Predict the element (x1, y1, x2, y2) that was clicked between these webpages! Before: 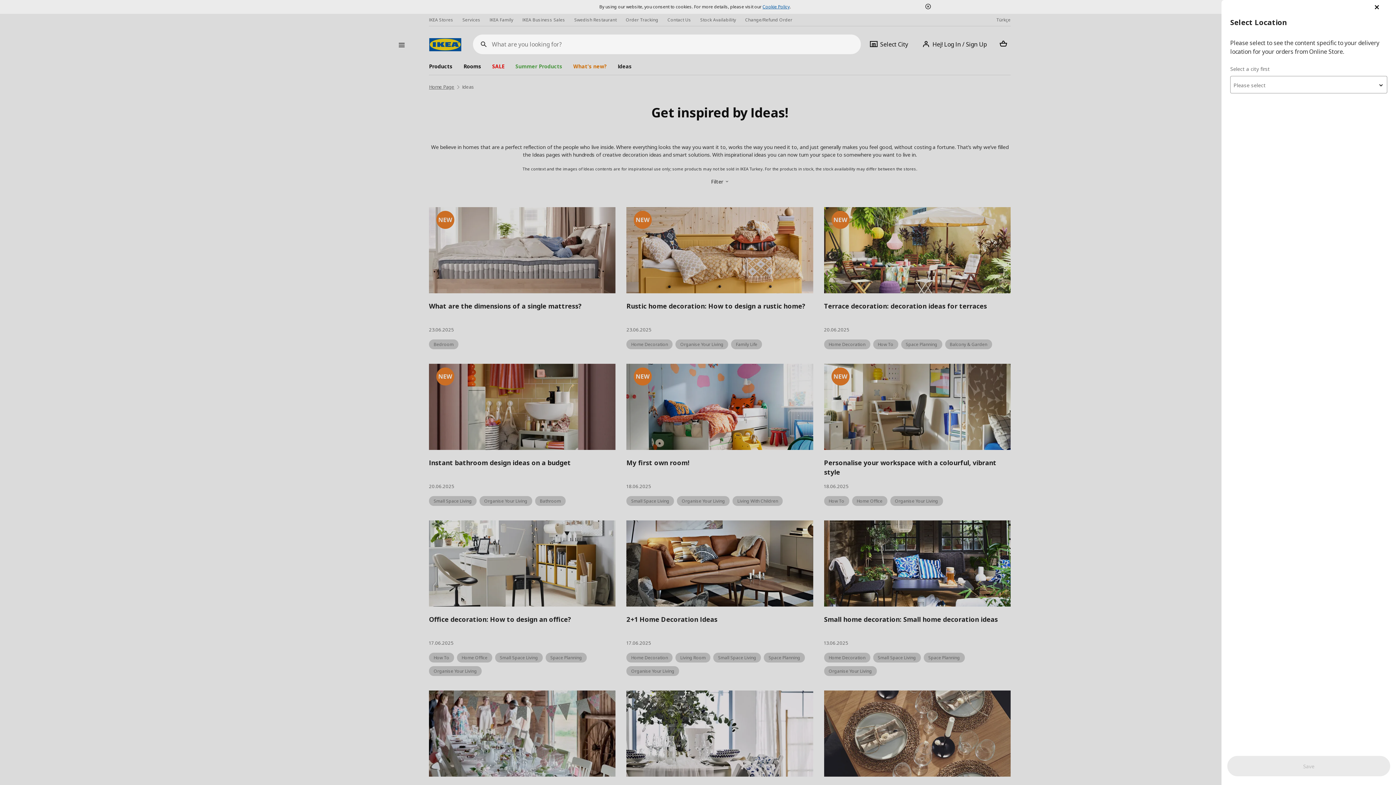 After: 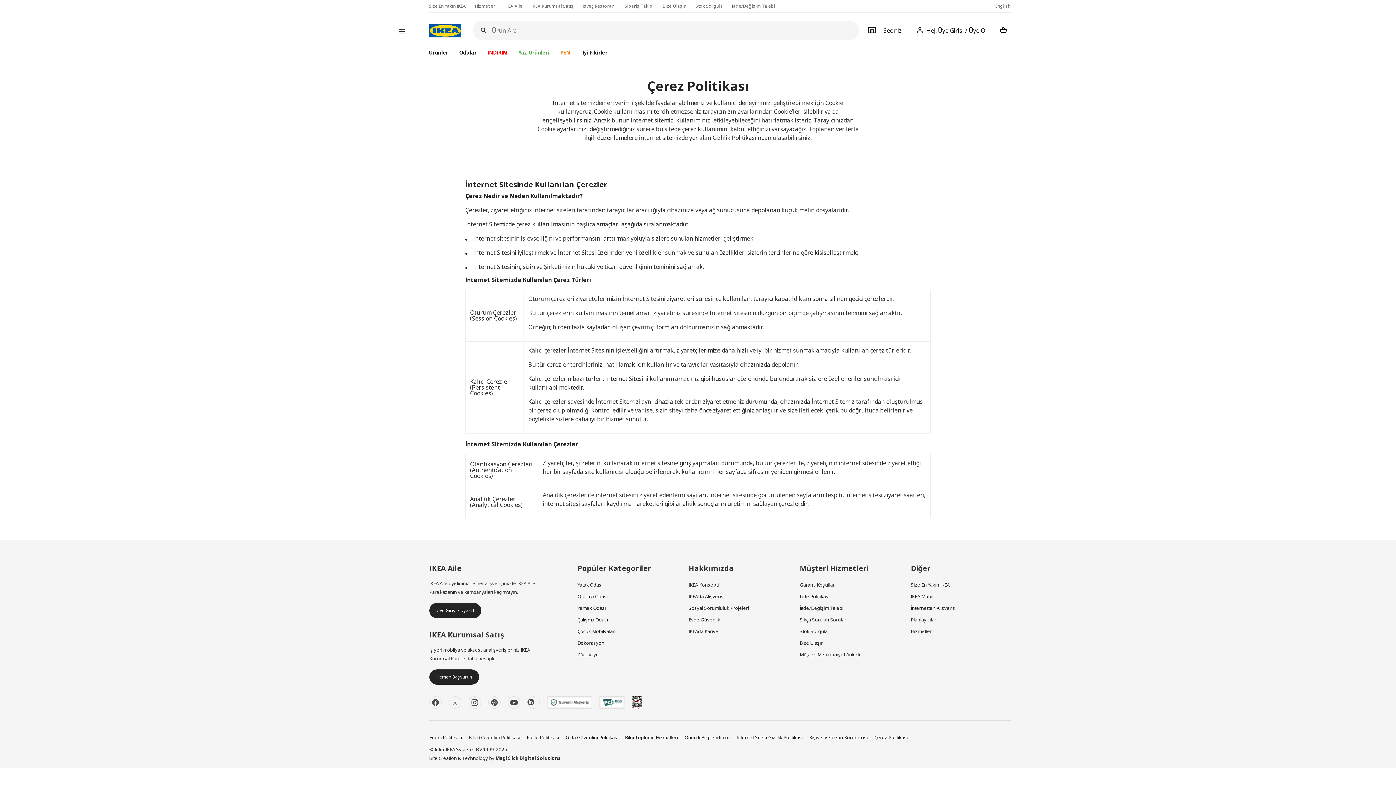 Action: bbox: (762, 3, 789, 9) label: Cookie Policy